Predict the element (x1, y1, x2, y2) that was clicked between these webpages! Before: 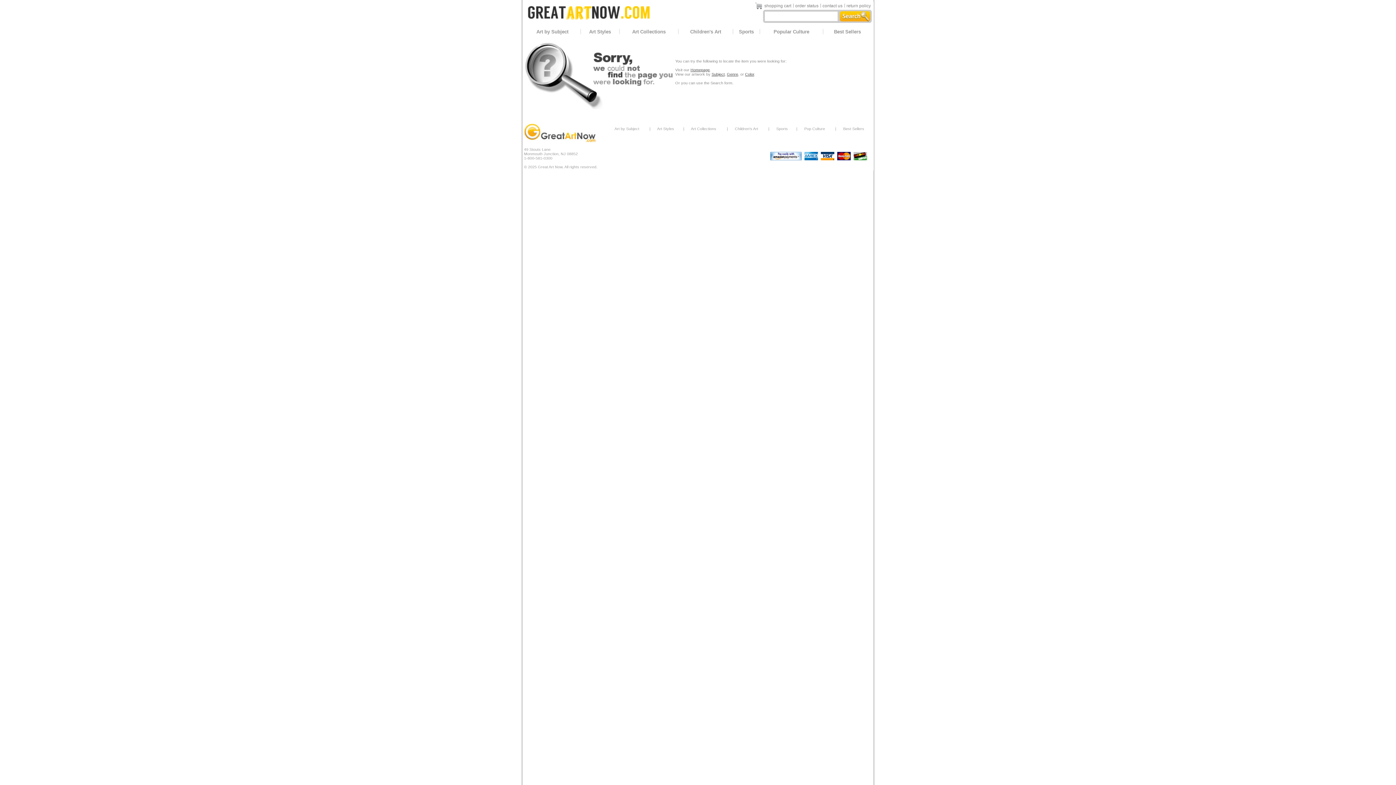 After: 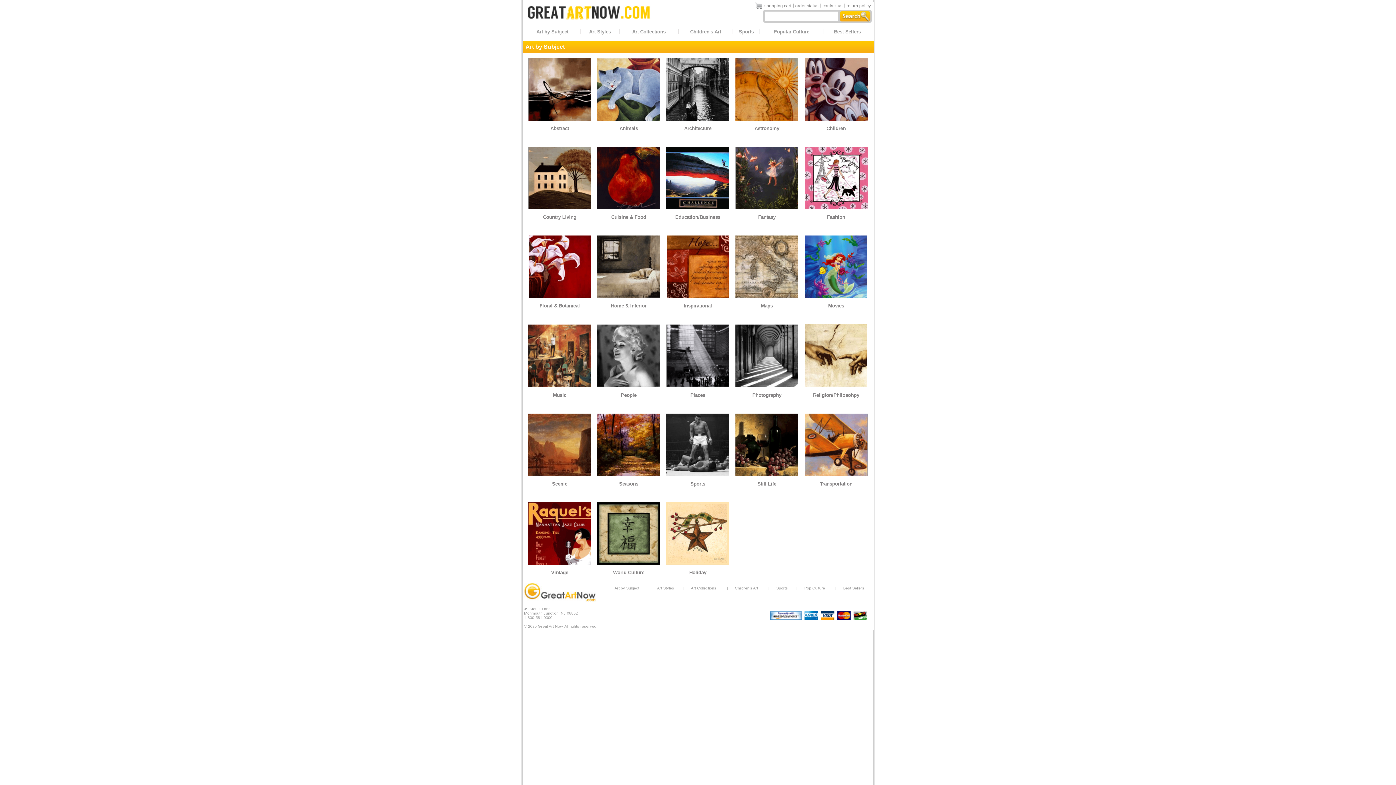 Action: label: Subject bbox: (711, 72, 724, 76)